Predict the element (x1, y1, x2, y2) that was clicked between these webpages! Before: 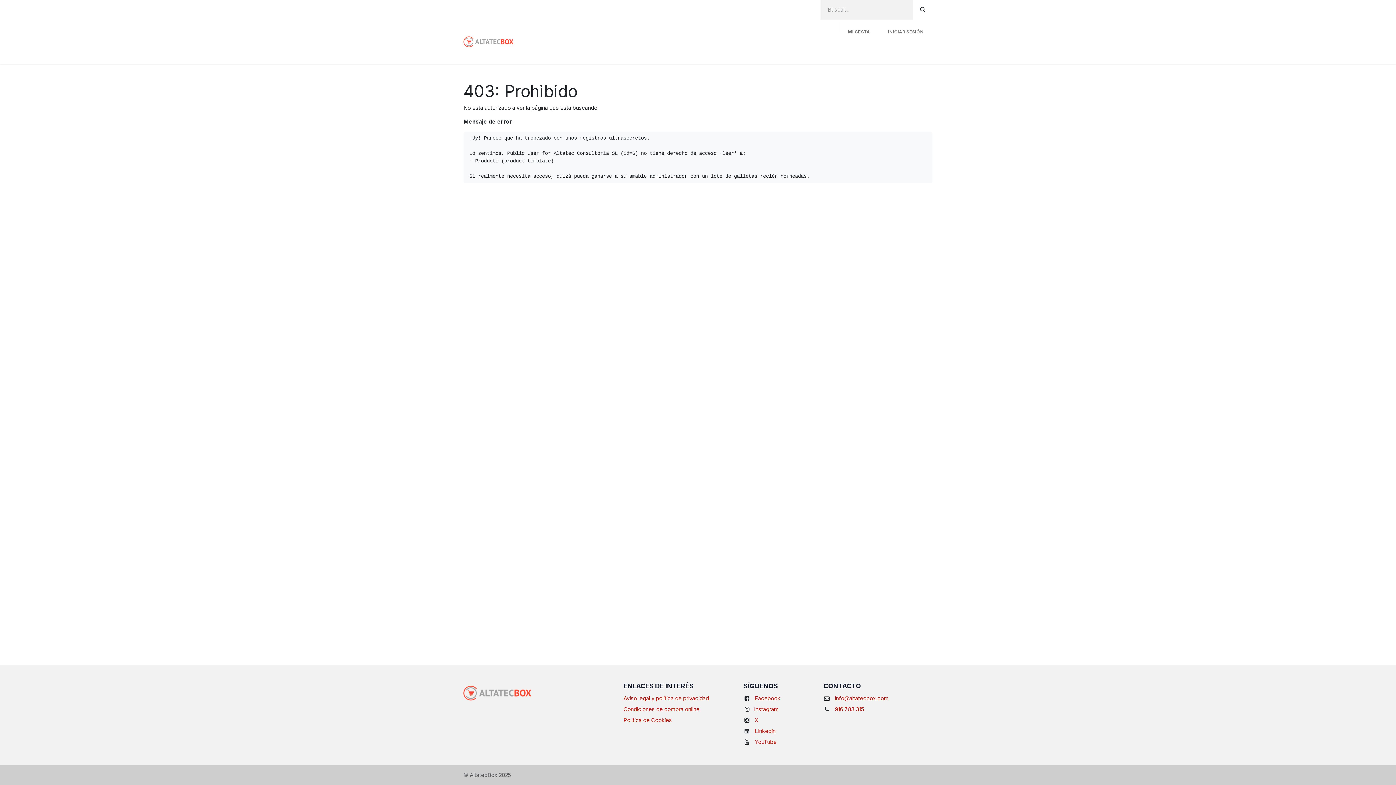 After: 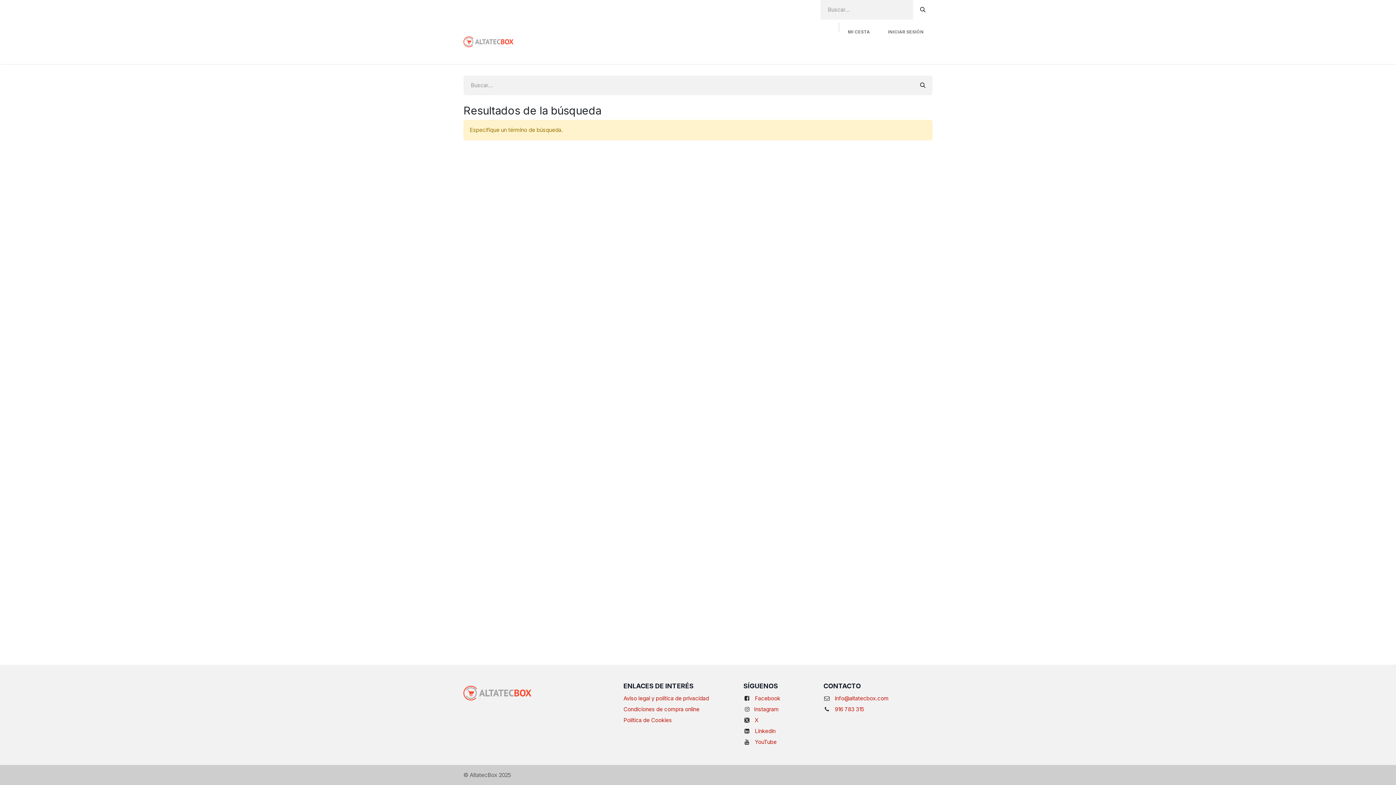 Action: bbox: (913, 0, 932, 19) label: Buscar